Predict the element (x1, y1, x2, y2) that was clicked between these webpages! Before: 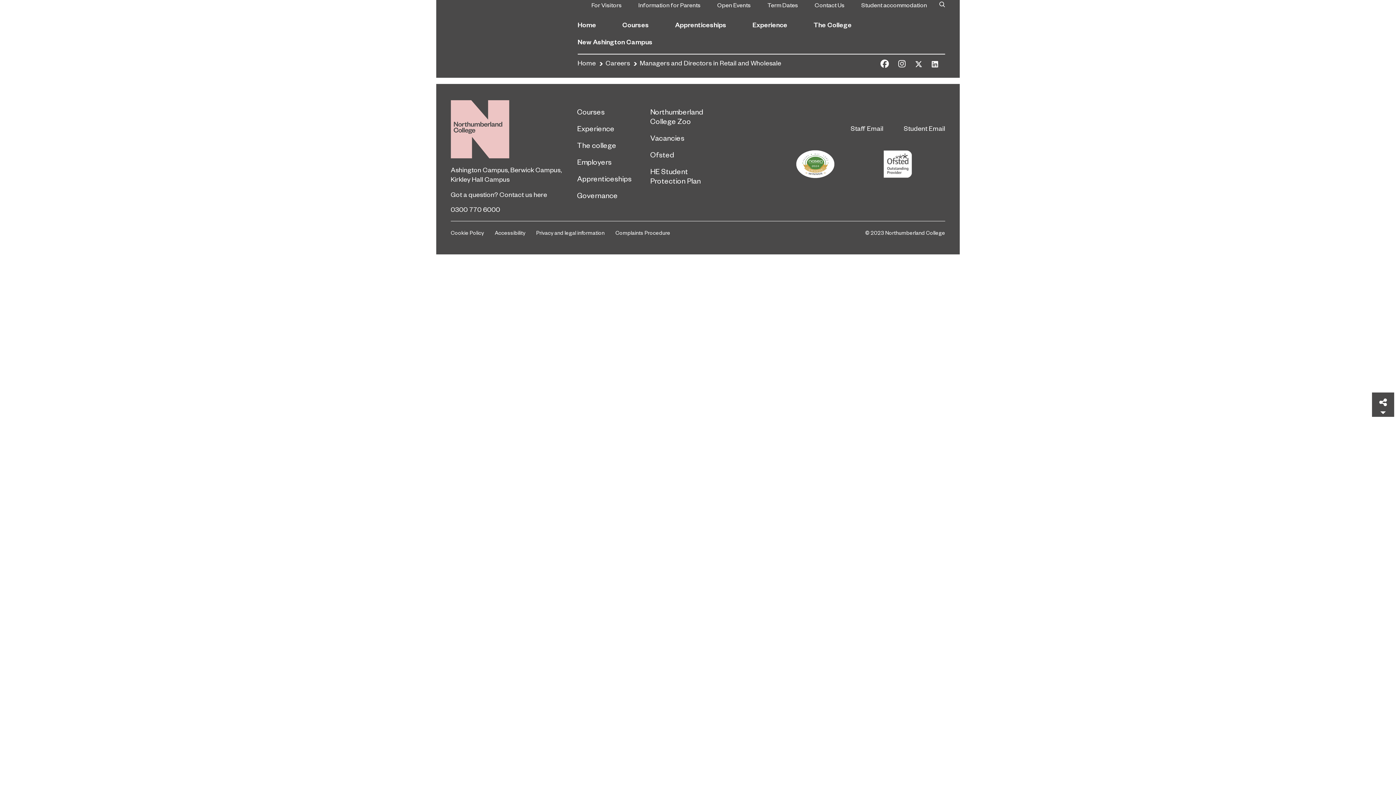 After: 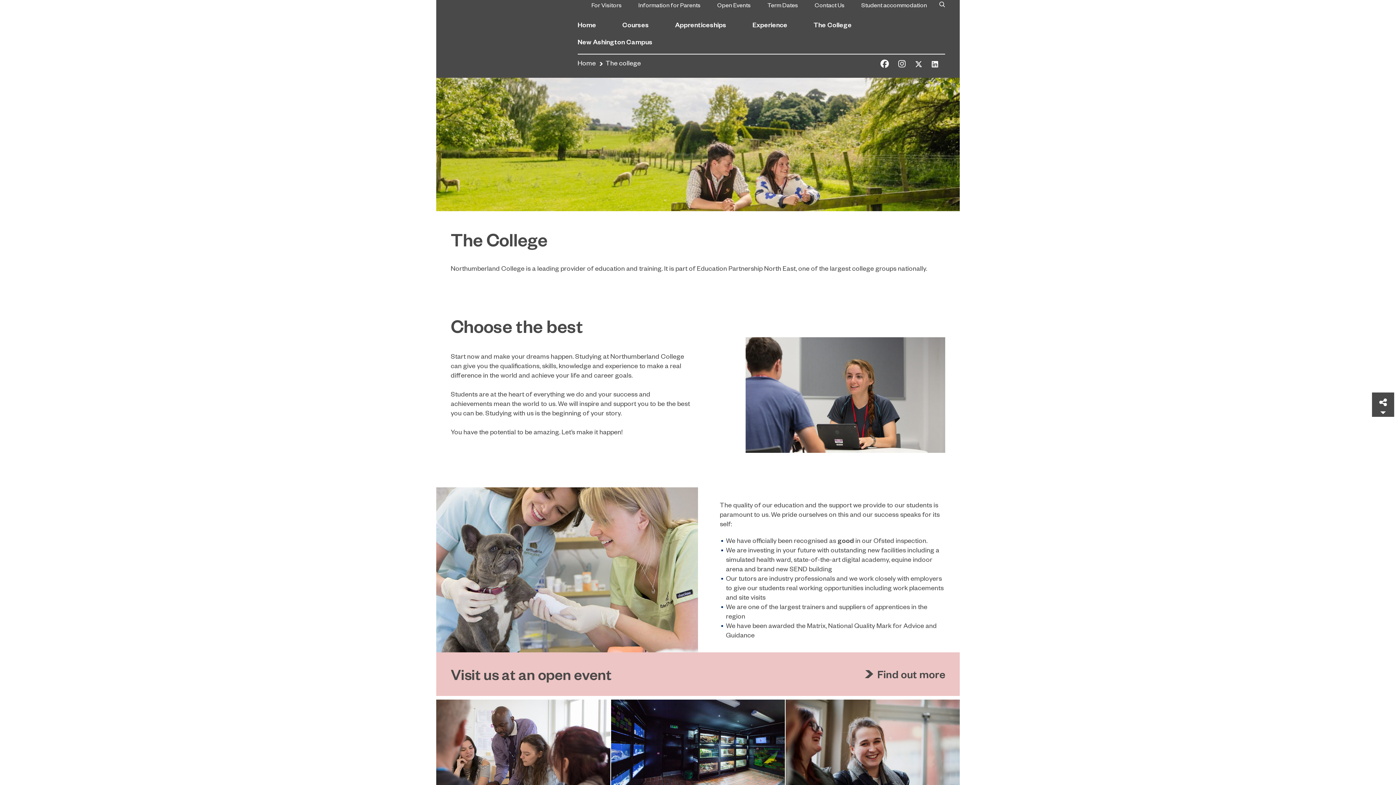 Action: bbox: (813, 20, 852, 37) label: The College